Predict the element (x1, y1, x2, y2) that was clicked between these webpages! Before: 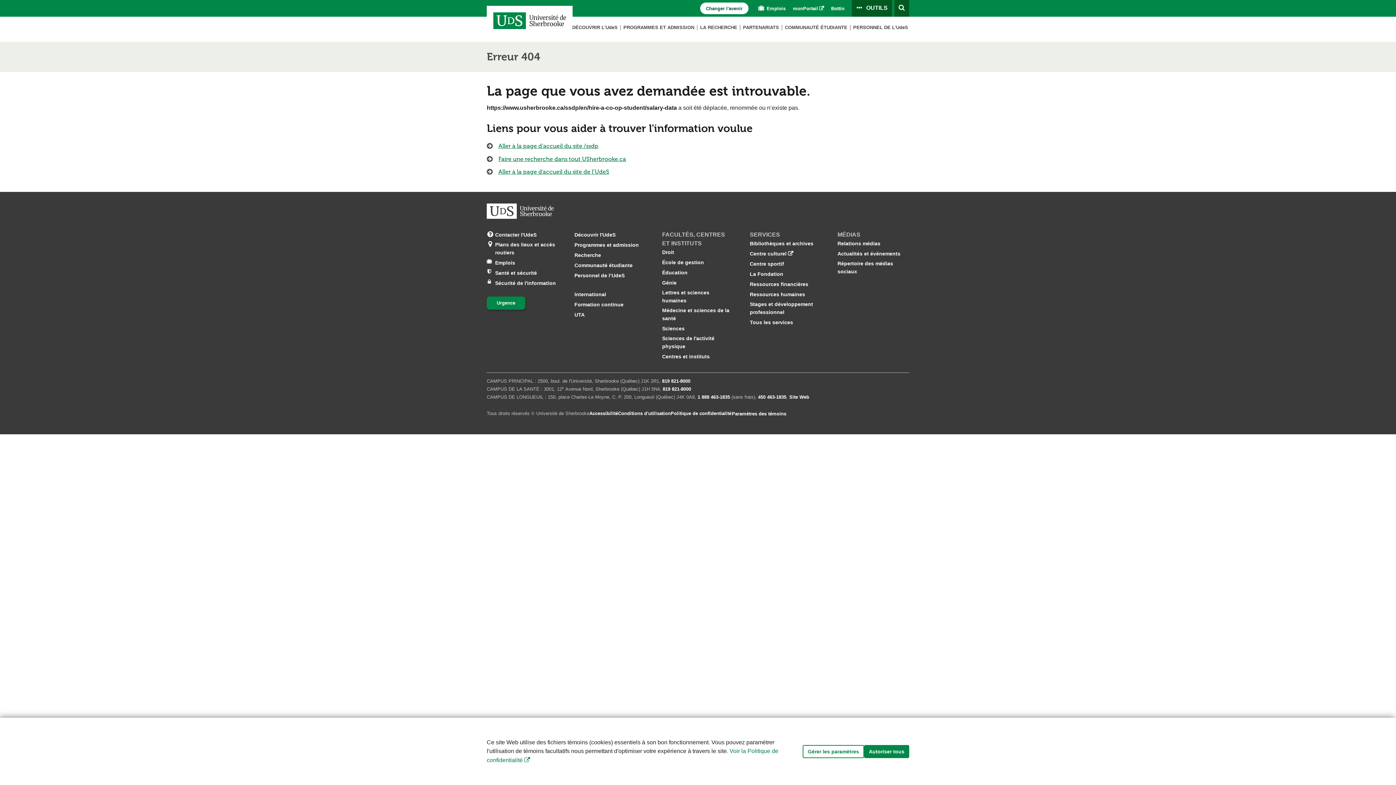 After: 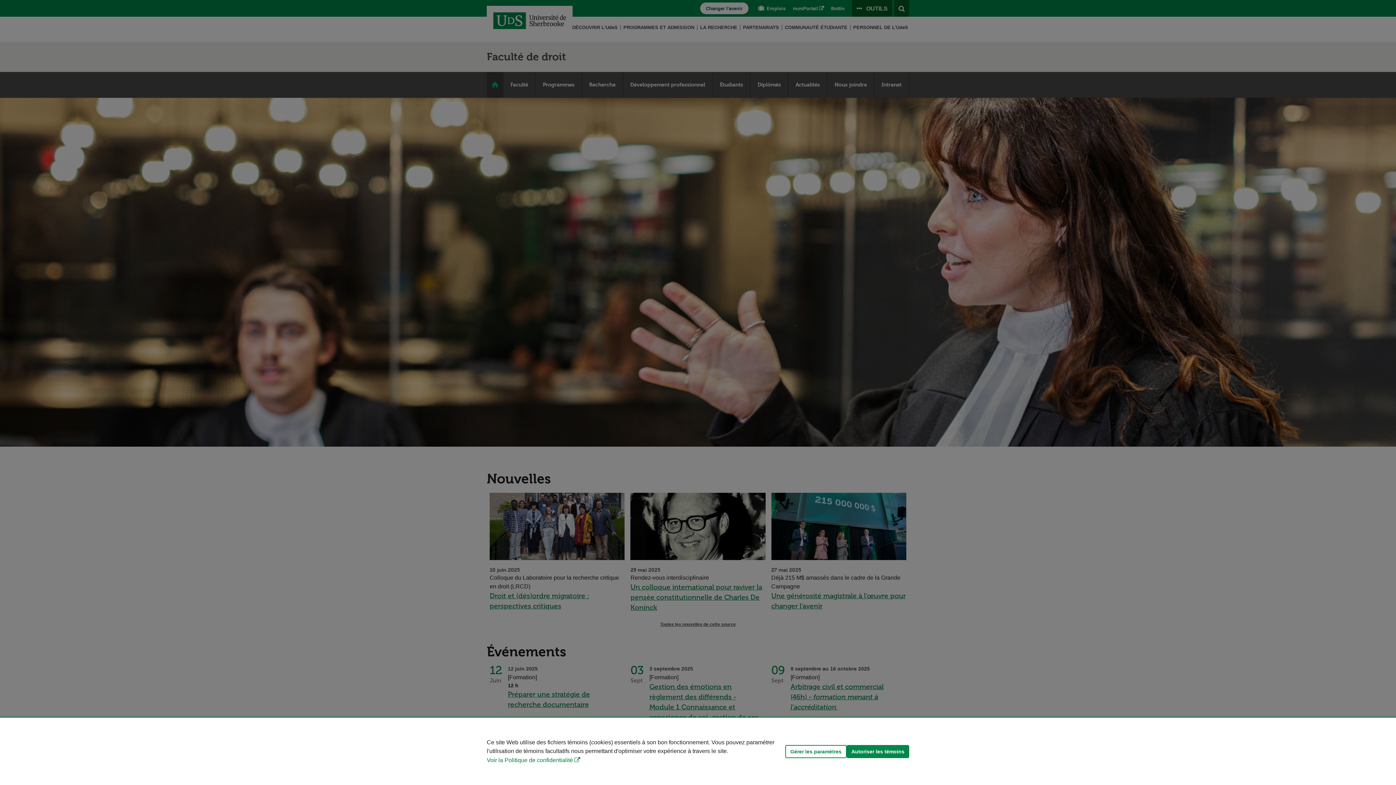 Action: label: Droit bbox: (662, 248, 674, 256)